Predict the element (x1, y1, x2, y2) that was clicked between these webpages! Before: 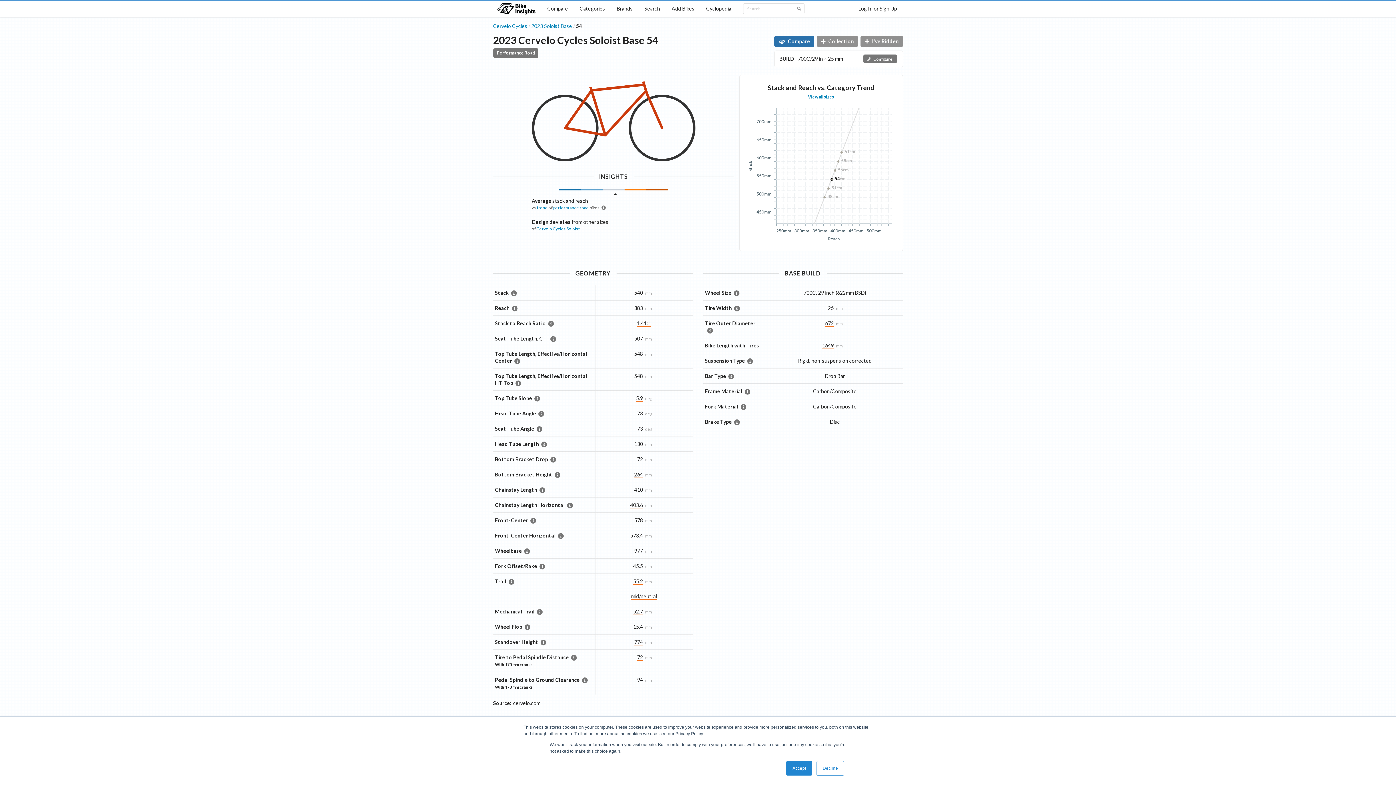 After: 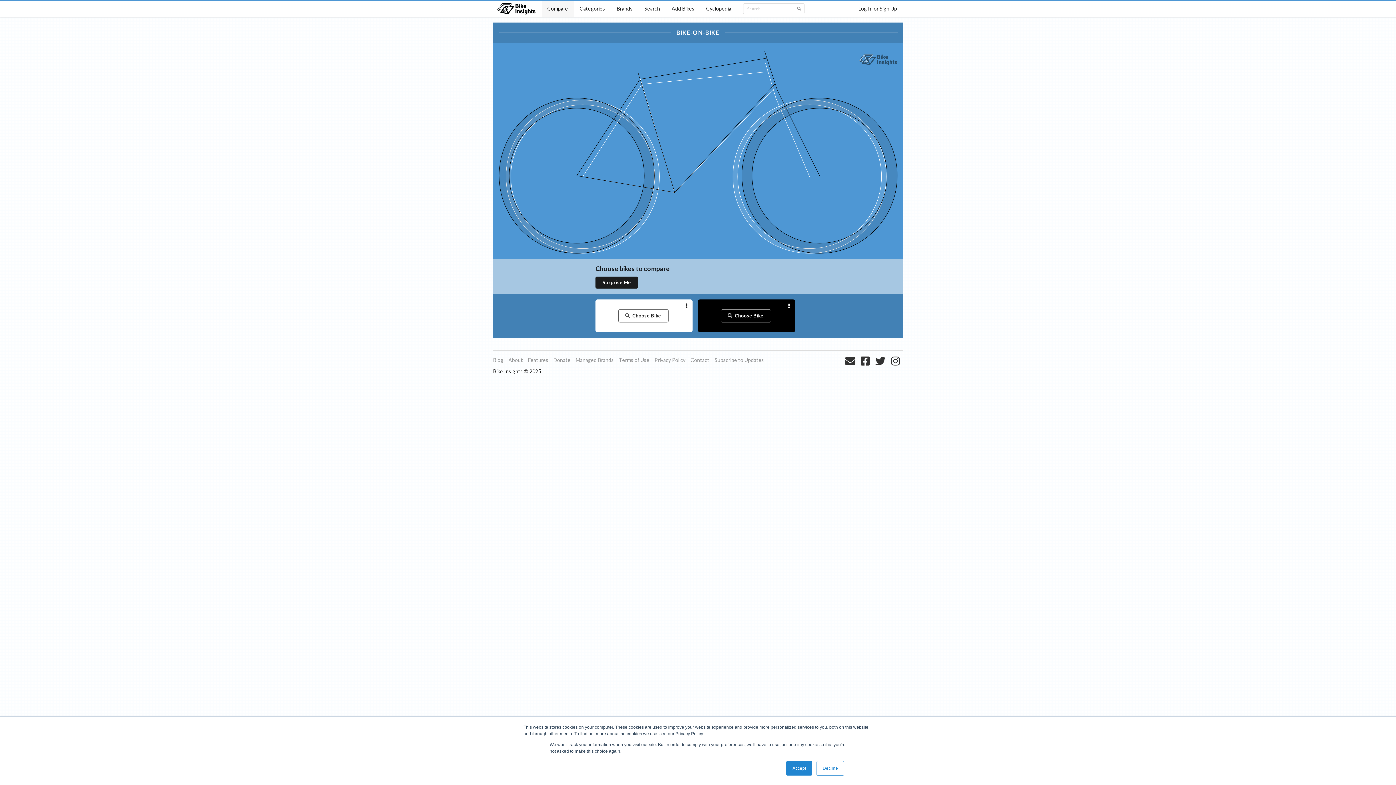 Action: label: Compare bbox: (541, 0, 574, 16)